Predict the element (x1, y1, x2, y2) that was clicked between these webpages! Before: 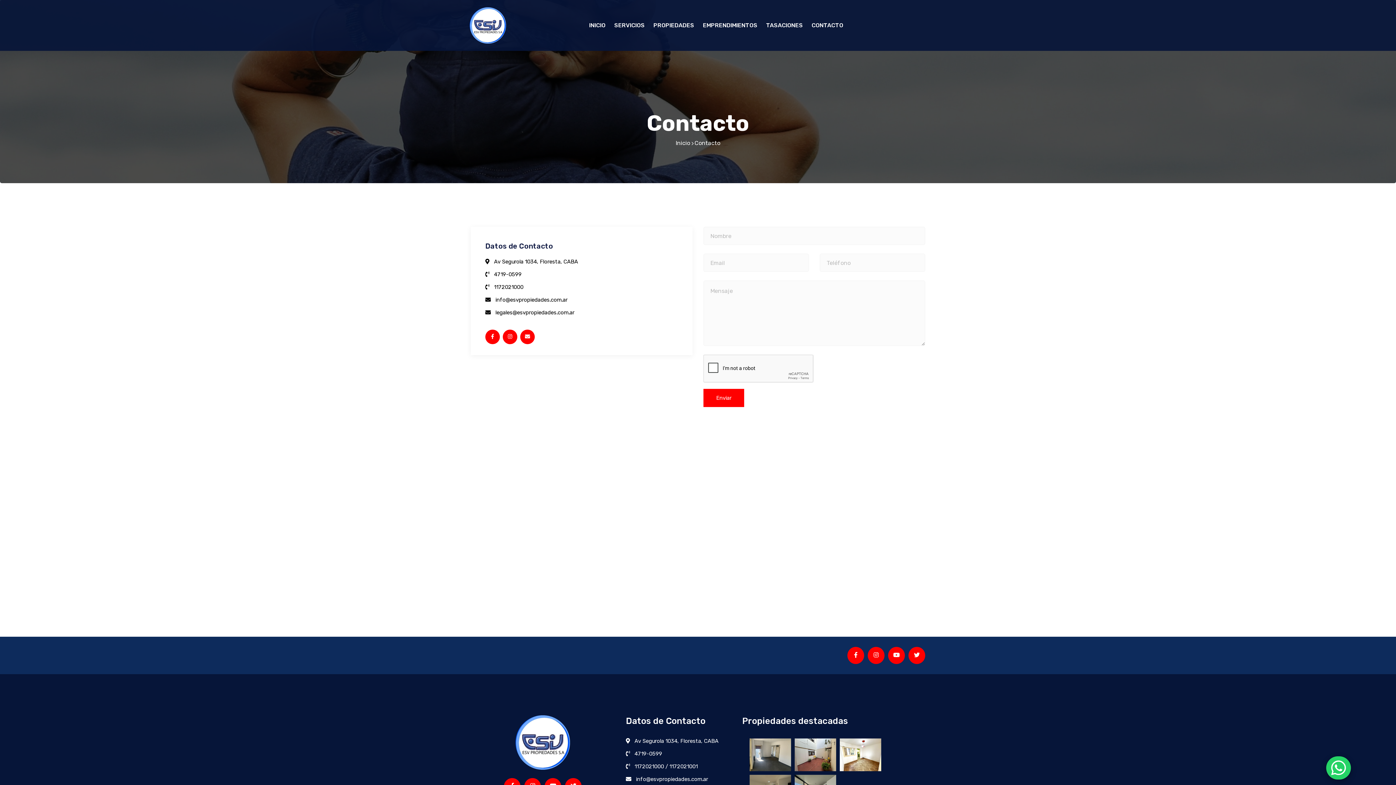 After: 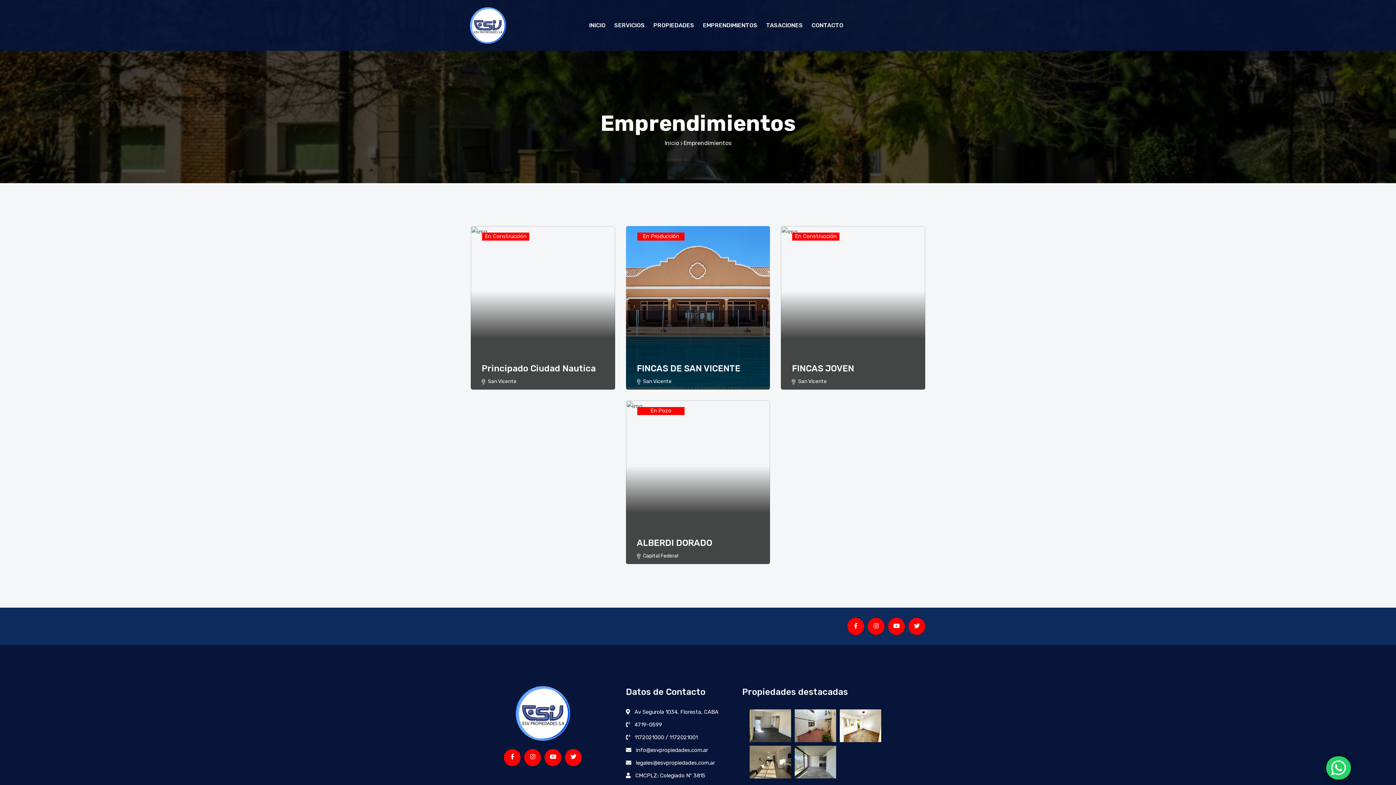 Action: bbox: (703, 16, 757, 34) label: EMPRENDIMIENTOS